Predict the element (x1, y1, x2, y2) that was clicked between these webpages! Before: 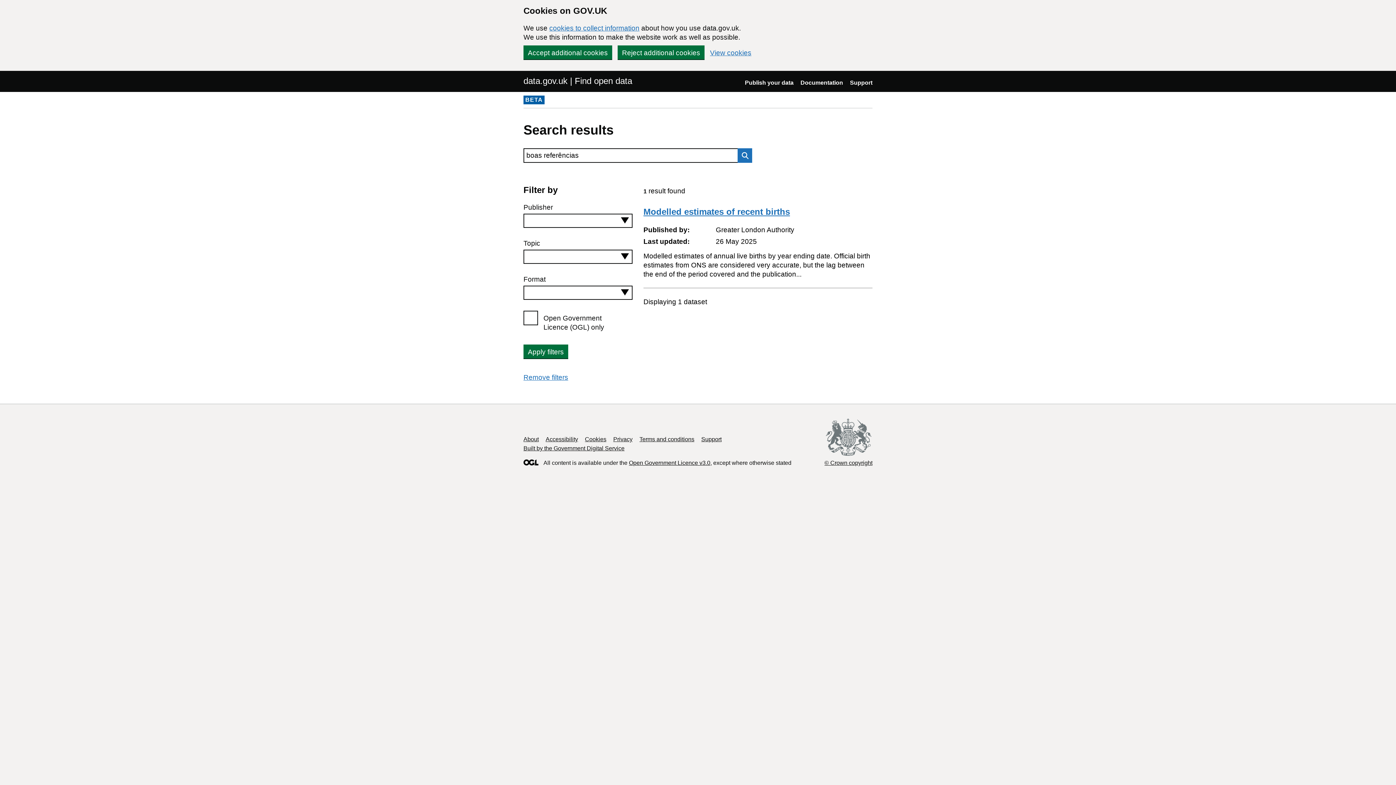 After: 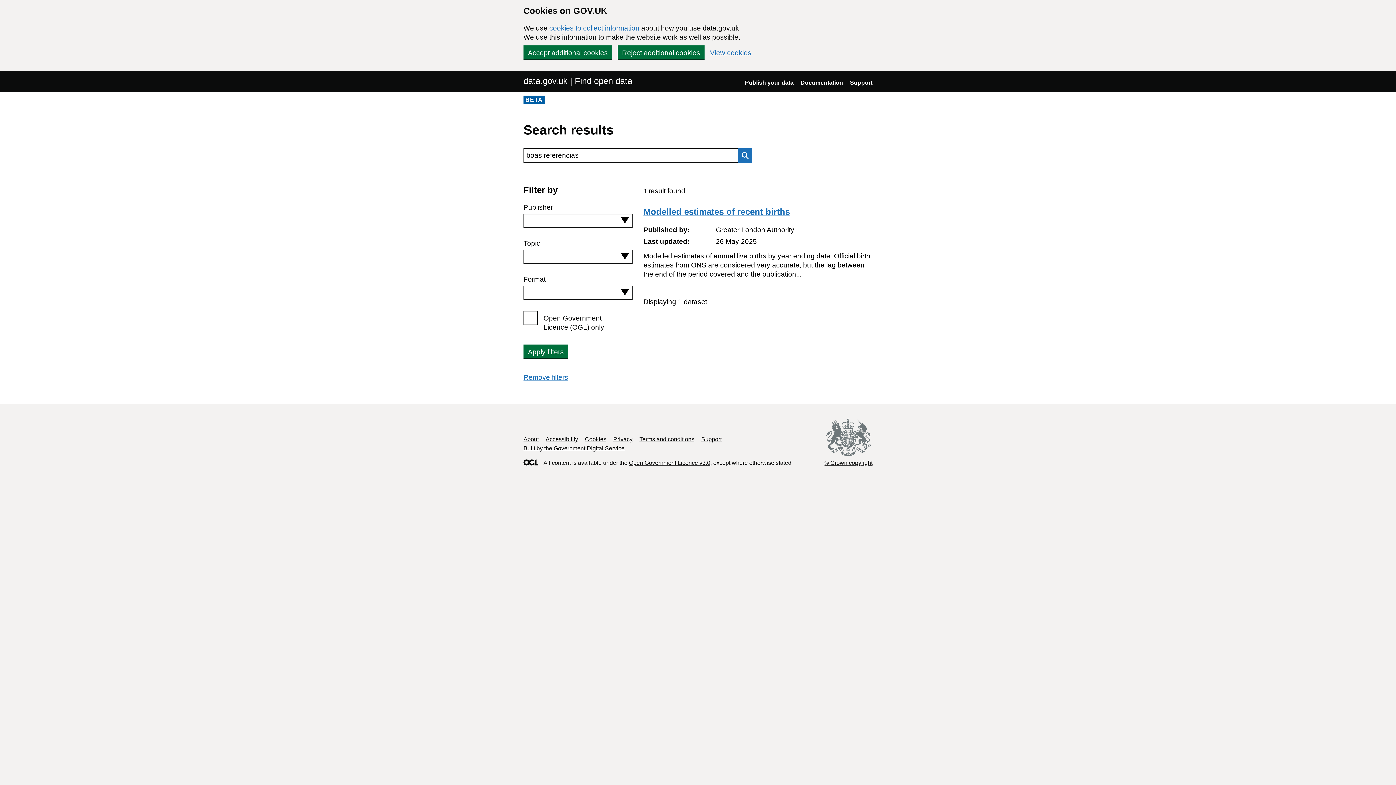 Action: bbox: (523, 344, 568, 358) label: Apply filters